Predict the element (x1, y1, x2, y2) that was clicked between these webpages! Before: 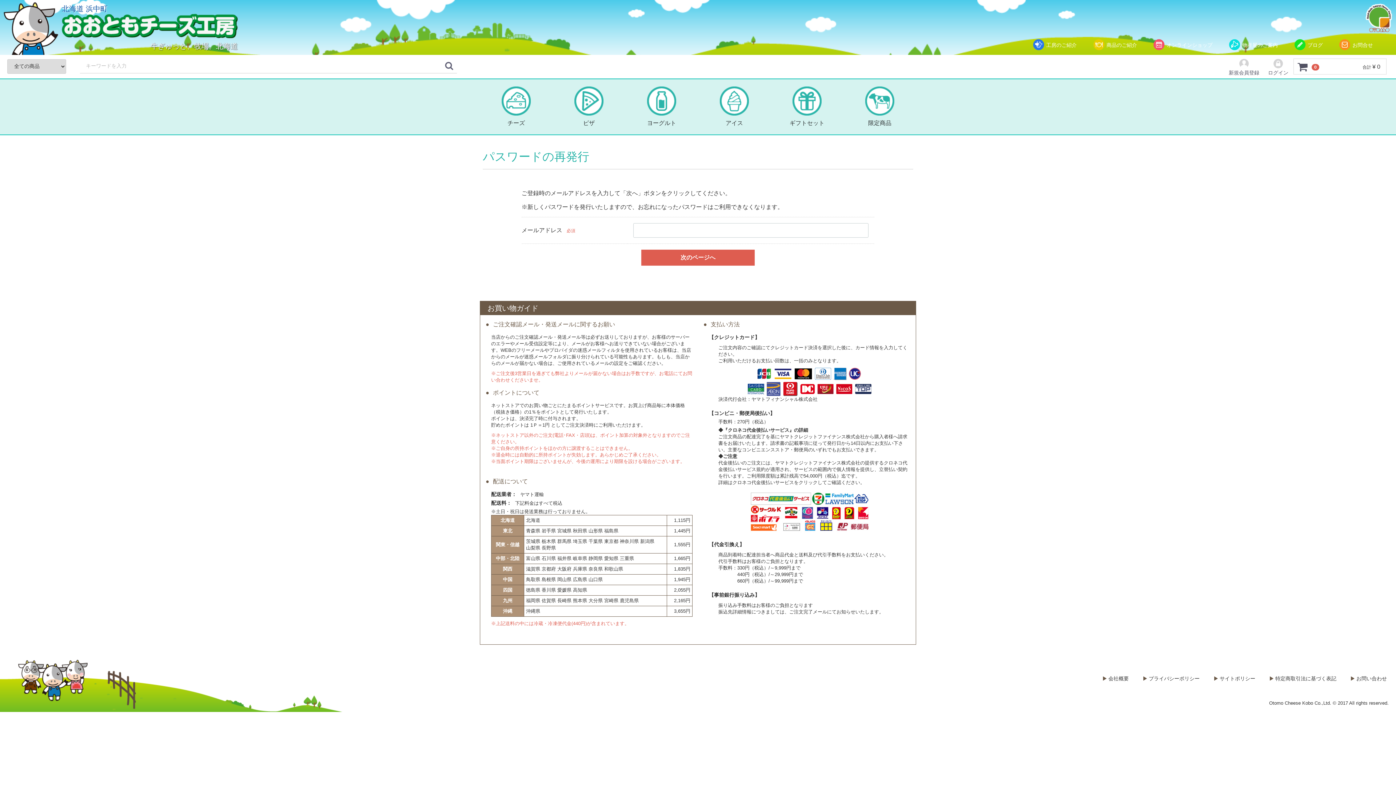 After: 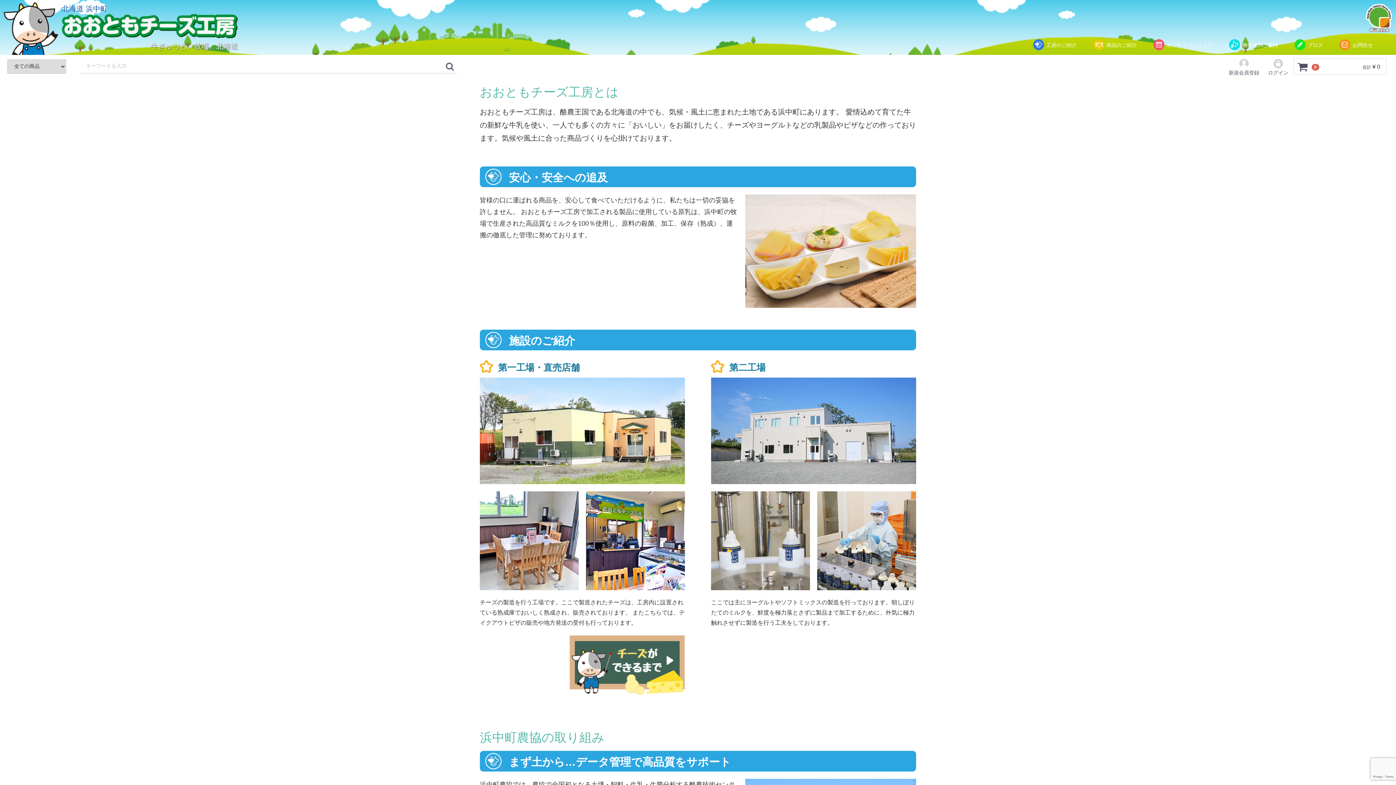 Action: label: 工房のご紹介 bbox: (1032, 38, 1077, 51)